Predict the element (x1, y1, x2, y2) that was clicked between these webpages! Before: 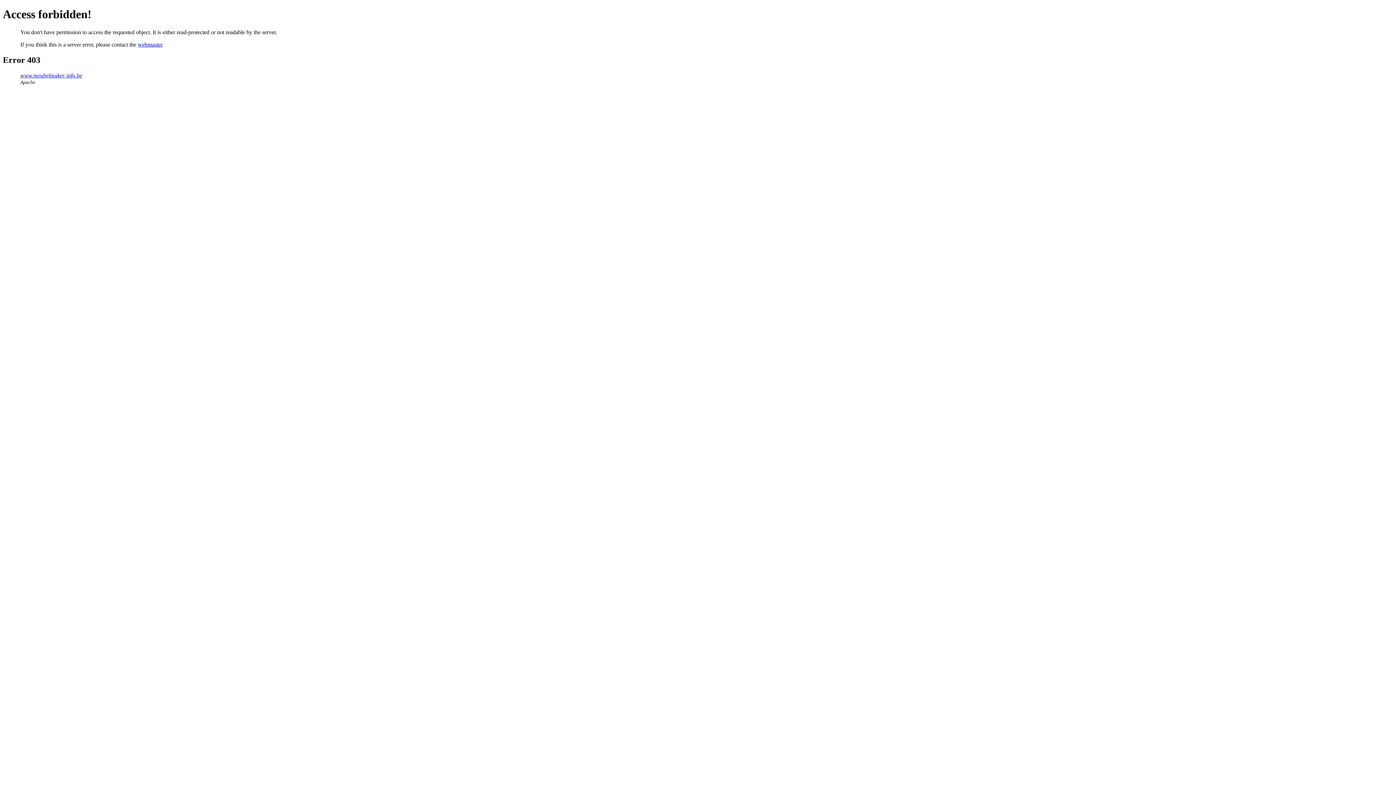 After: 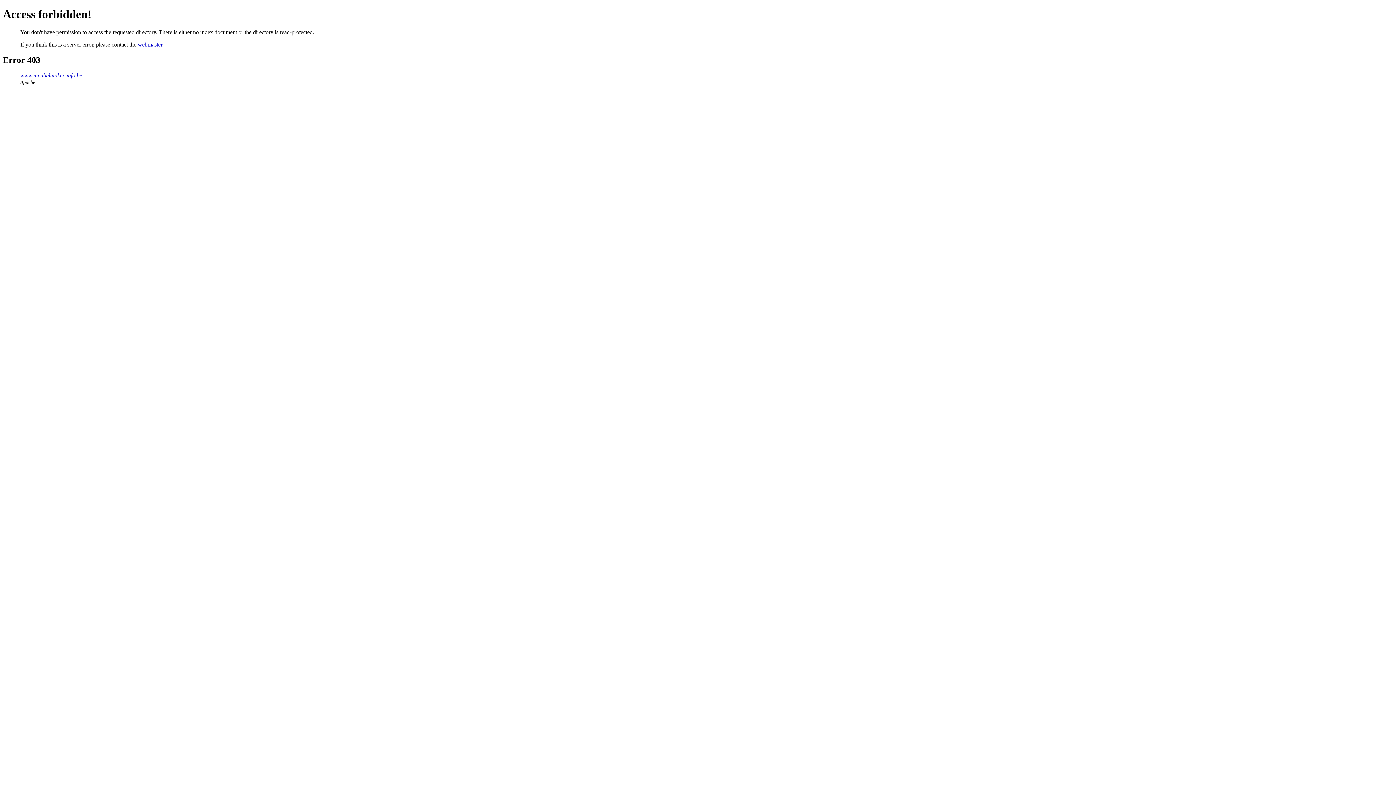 Action: bbox: (20, 72, 82, 78) label: www.meubelmaker-info.be